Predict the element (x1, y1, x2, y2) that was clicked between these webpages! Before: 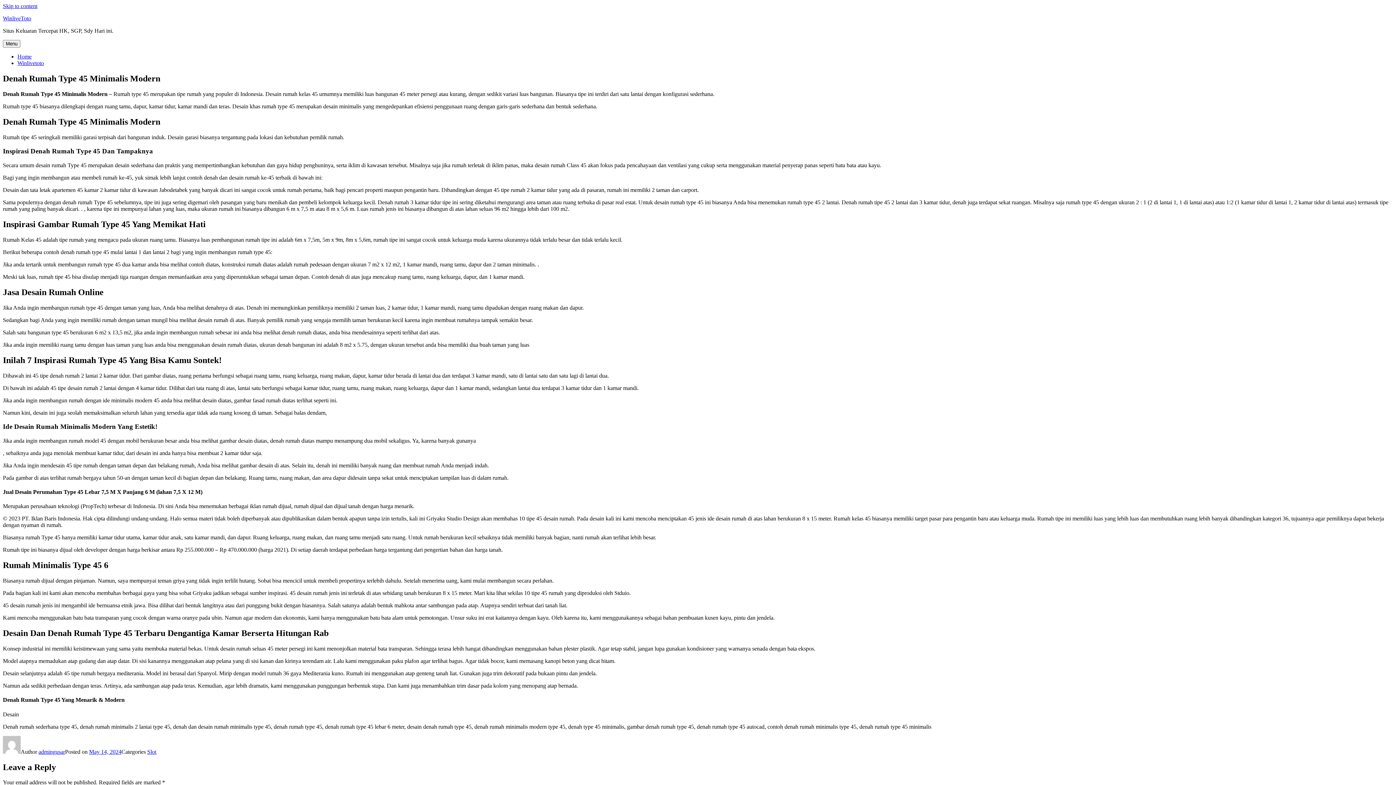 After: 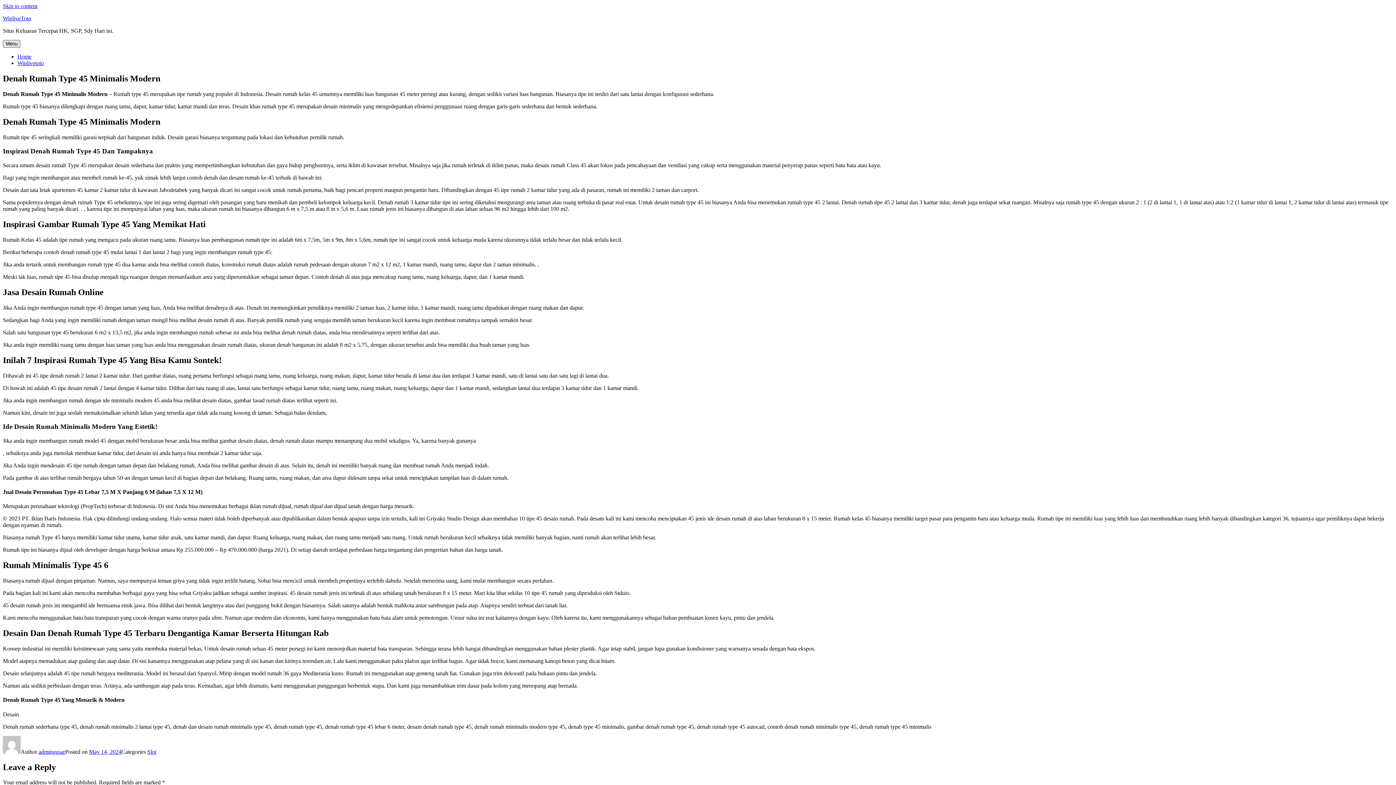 Action: label: Menu bbox: (2, 40, 20, 47)